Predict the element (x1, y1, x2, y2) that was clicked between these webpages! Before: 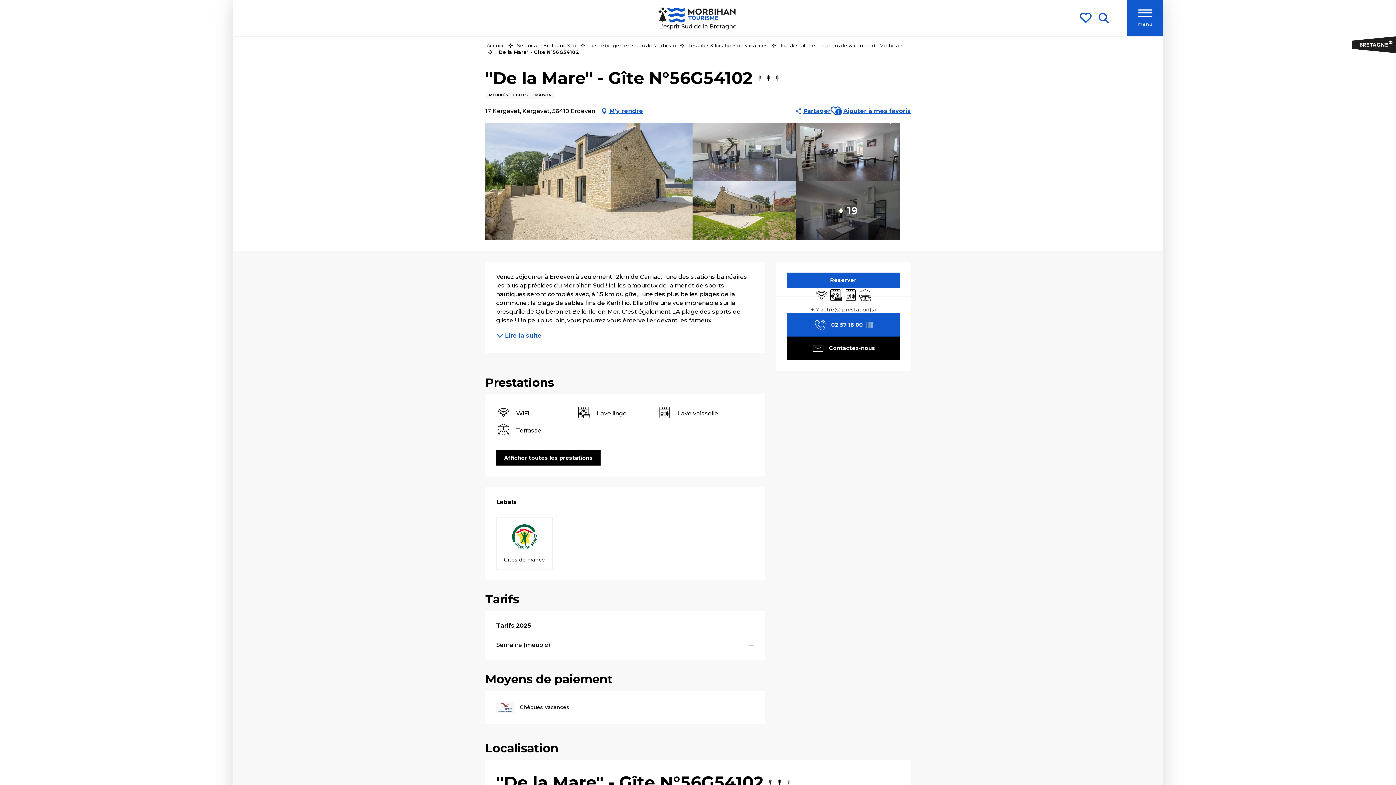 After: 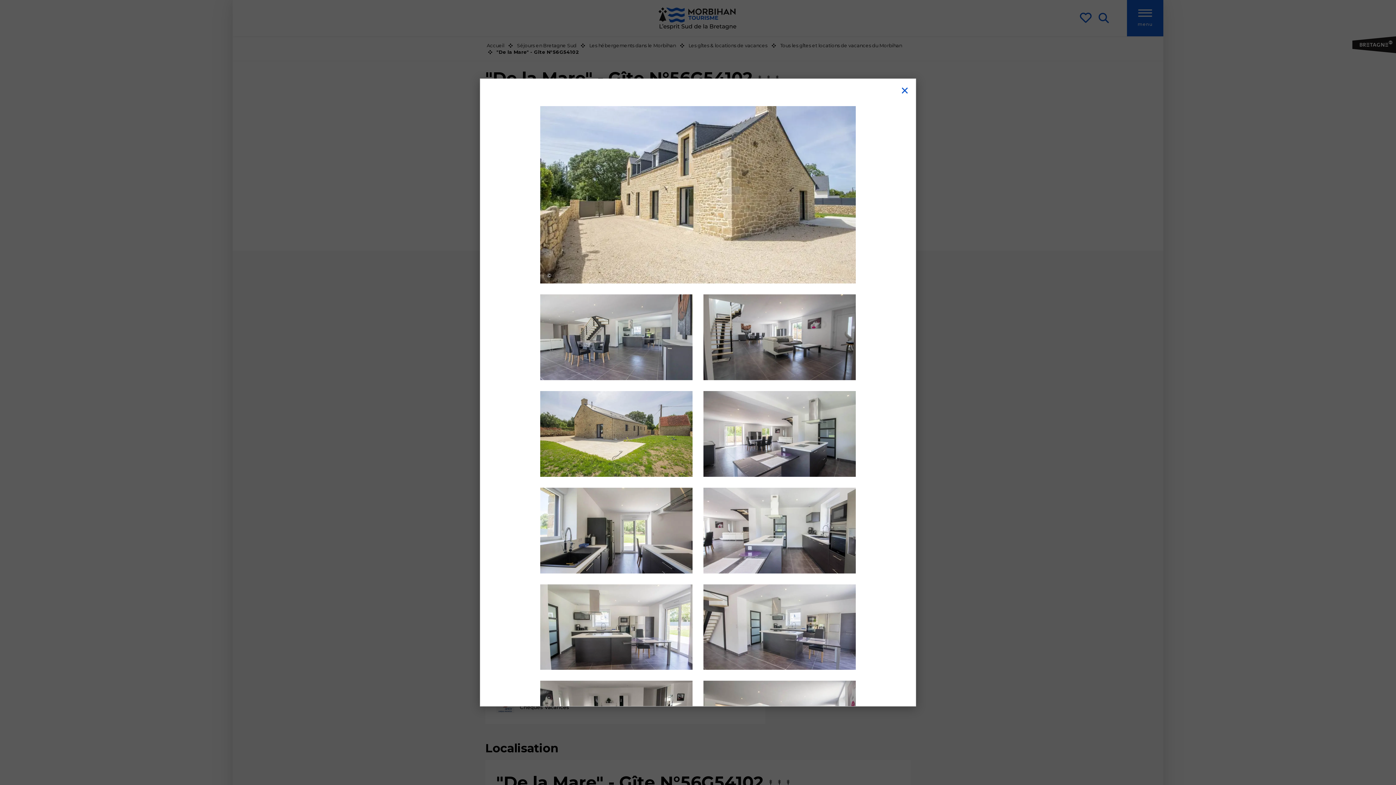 Action: label: Ouvrir bbox: (692, 123, 796, 181)